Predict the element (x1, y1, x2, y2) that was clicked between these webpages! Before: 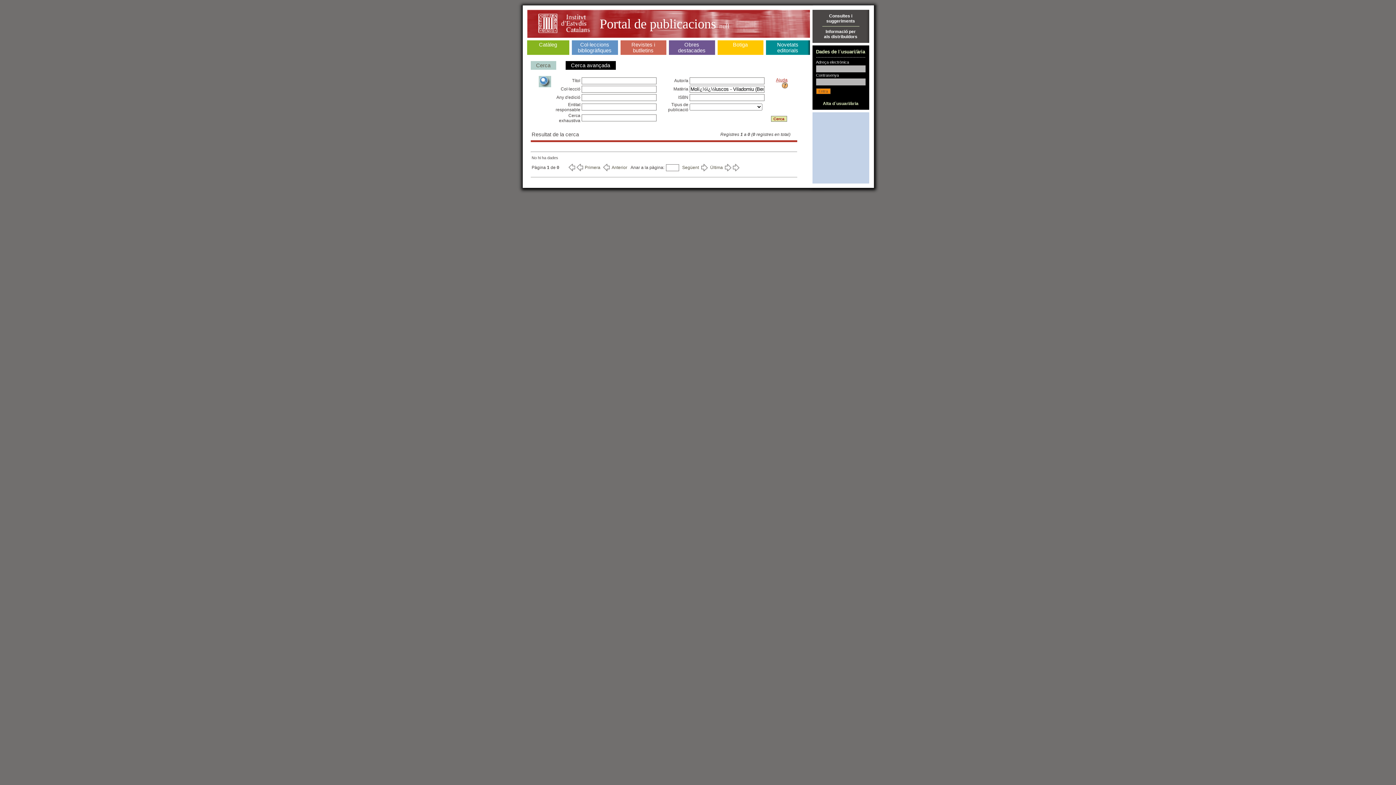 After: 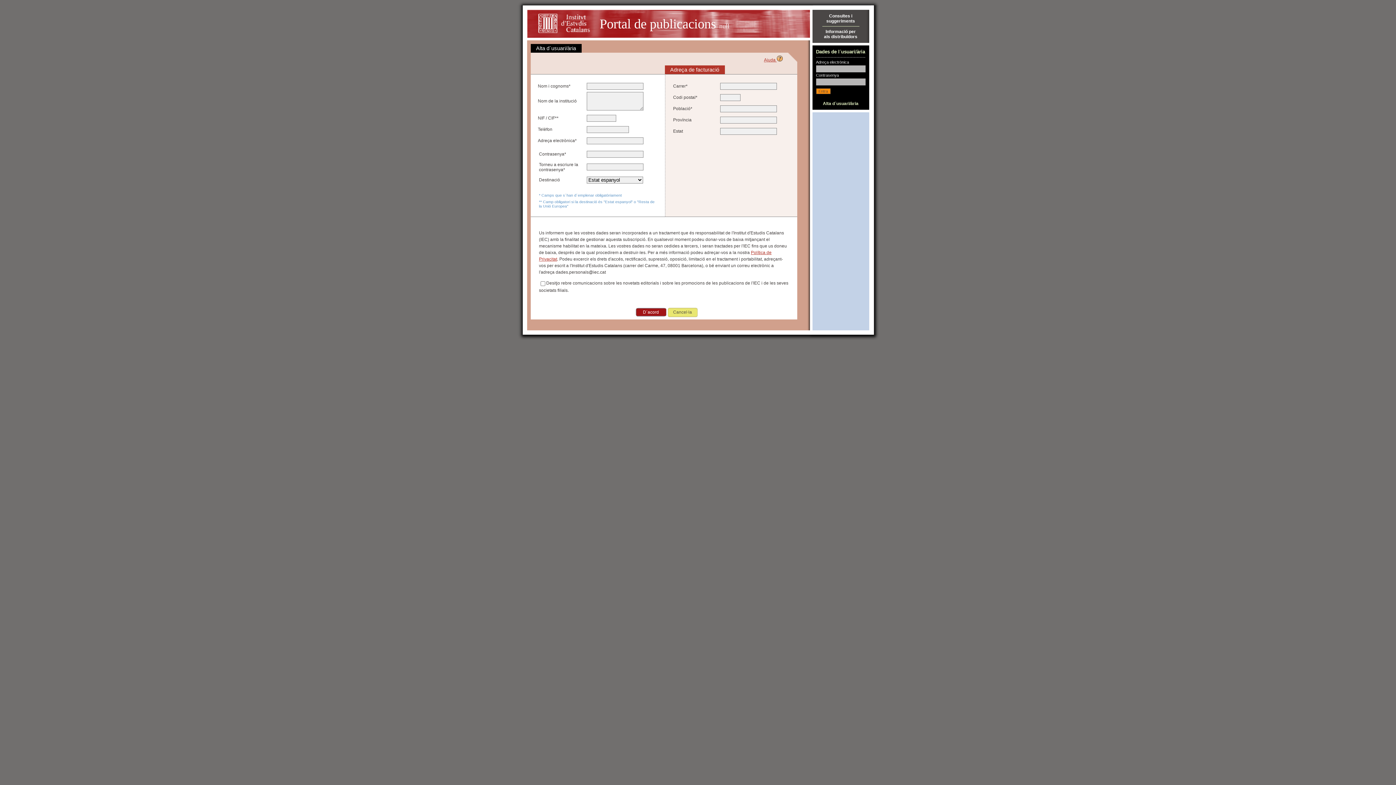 Action: label: 
Alta d´usuari/ària bbox: (823, 101, 858, 106)